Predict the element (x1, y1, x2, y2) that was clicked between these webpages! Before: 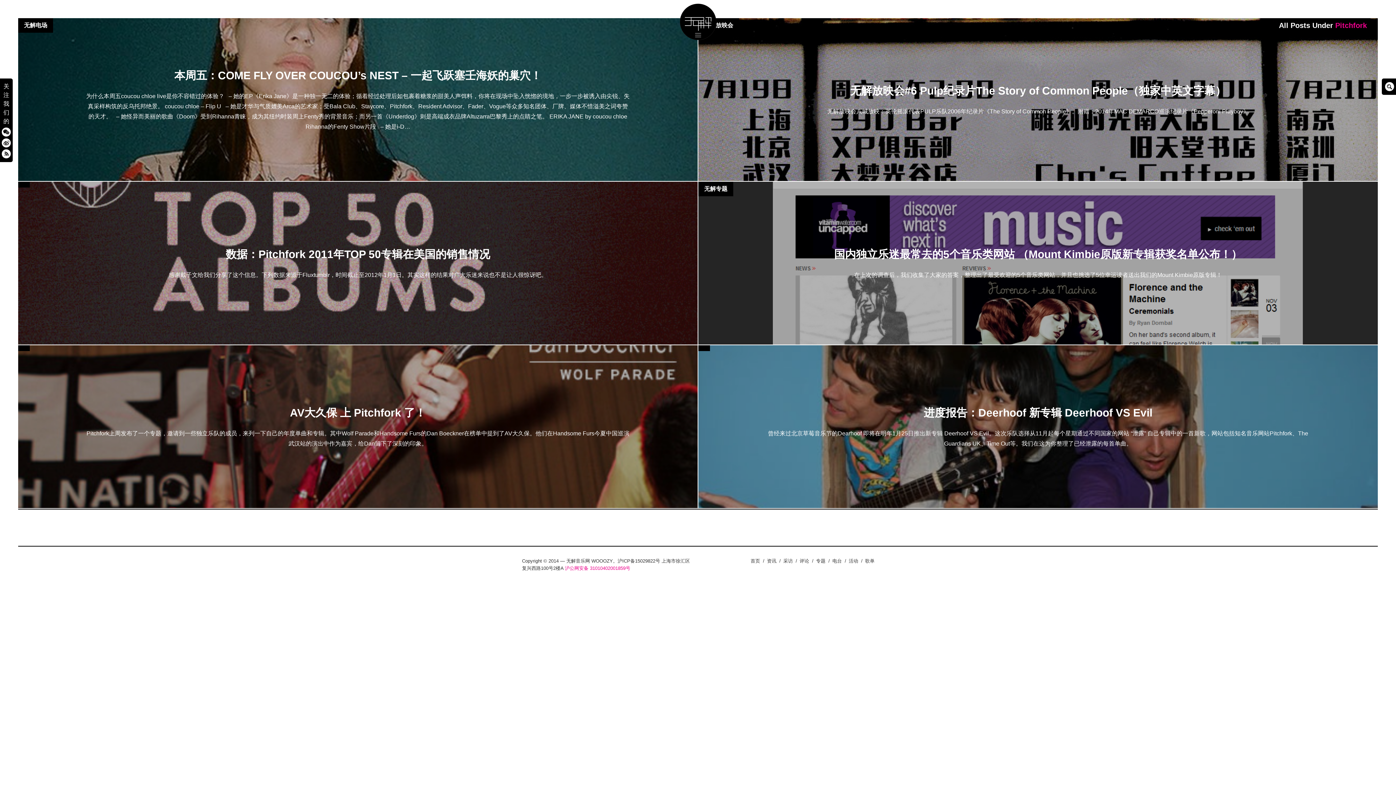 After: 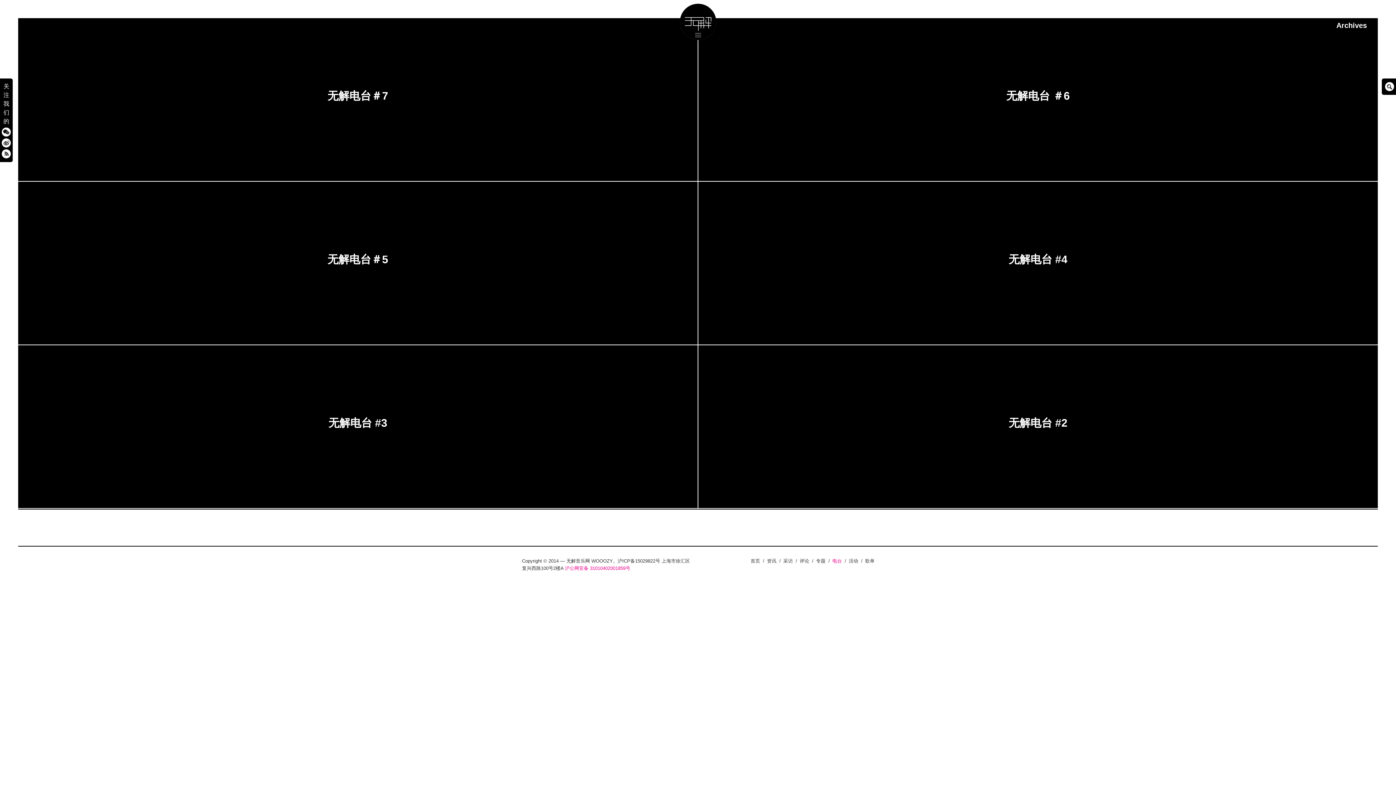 Action: bbox: (832, 558, 842, 564) label: 电台